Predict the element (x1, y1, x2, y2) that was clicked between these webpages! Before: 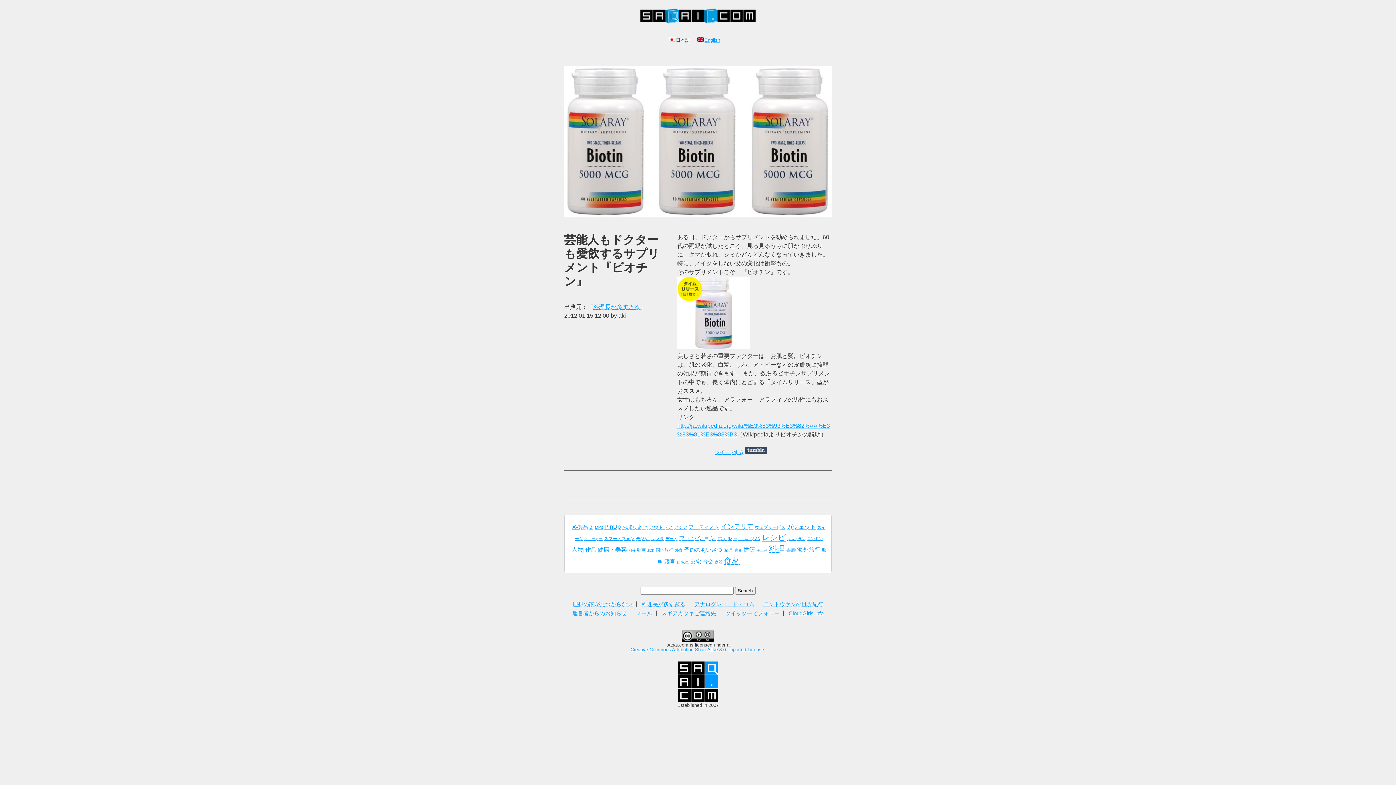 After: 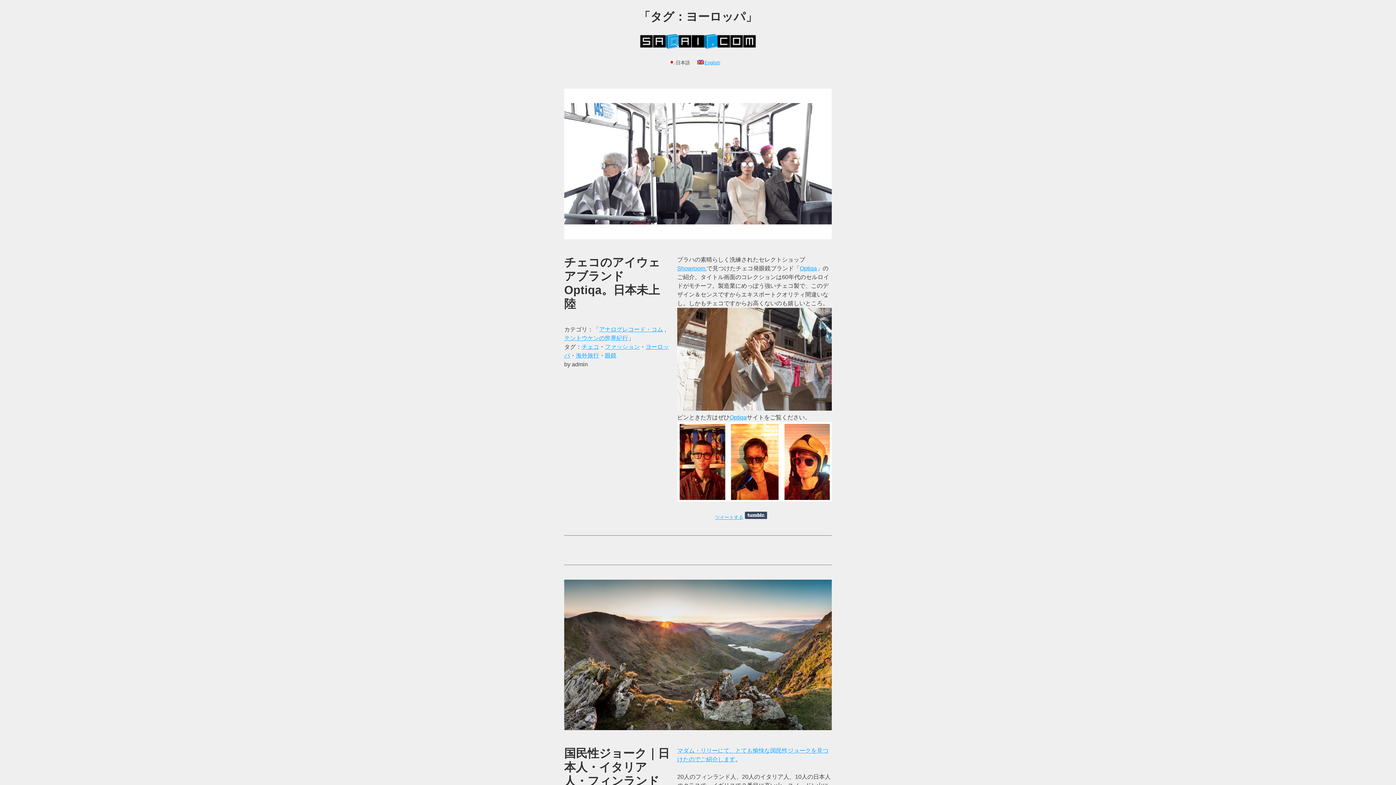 Action: bbox: (733, 535, 760, 541) label: ヨーロッパ (44個の項目)